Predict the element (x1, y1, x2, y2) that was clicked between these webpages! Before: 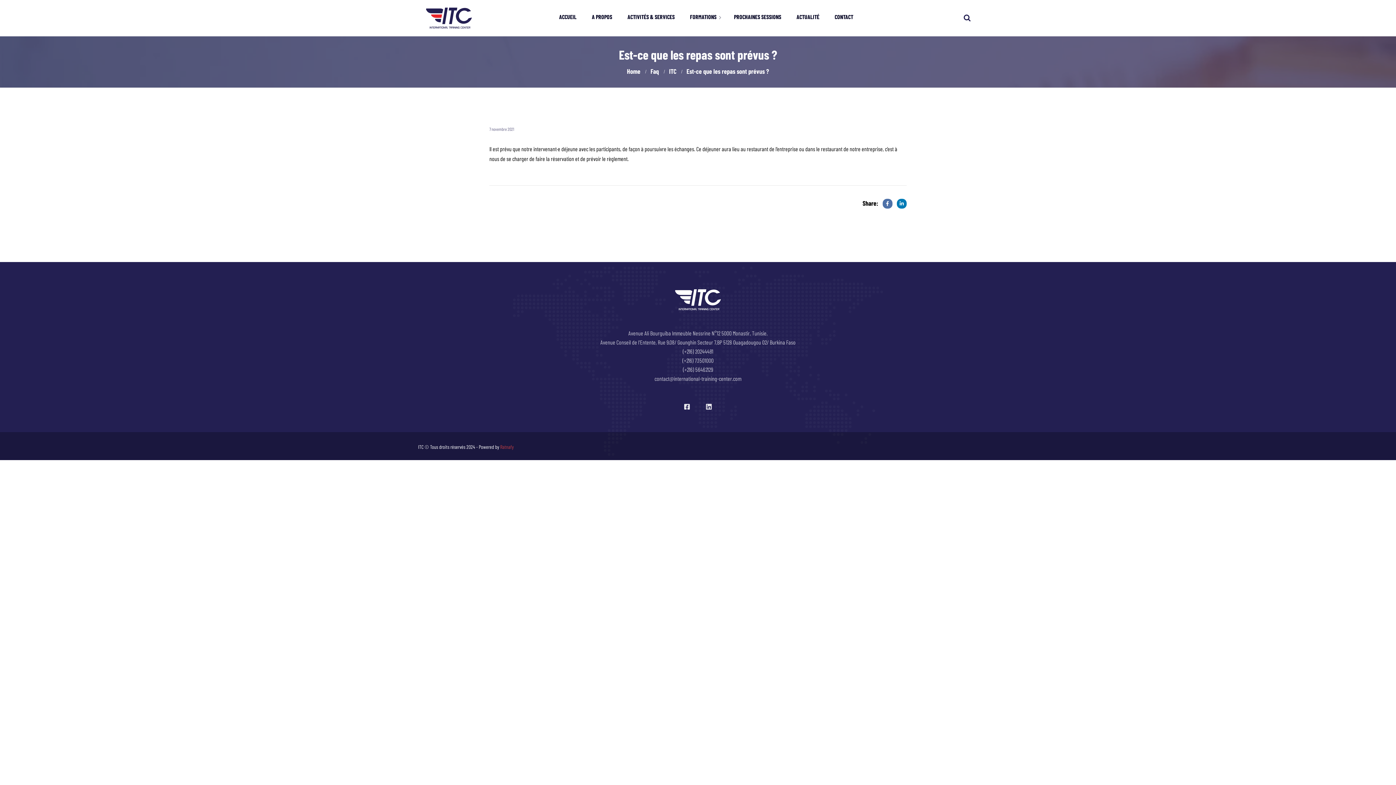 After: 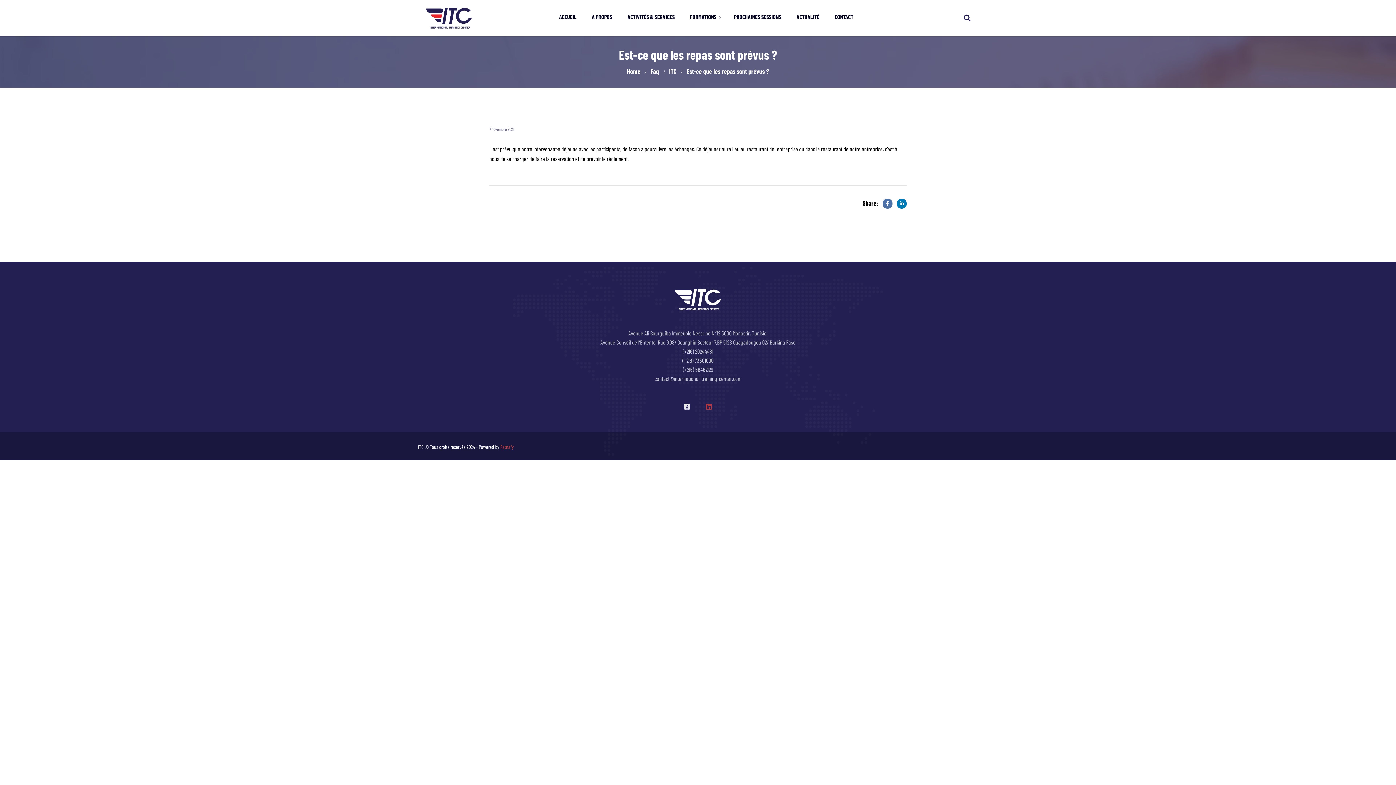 Action: bbox: (703, 401, 714, 412)